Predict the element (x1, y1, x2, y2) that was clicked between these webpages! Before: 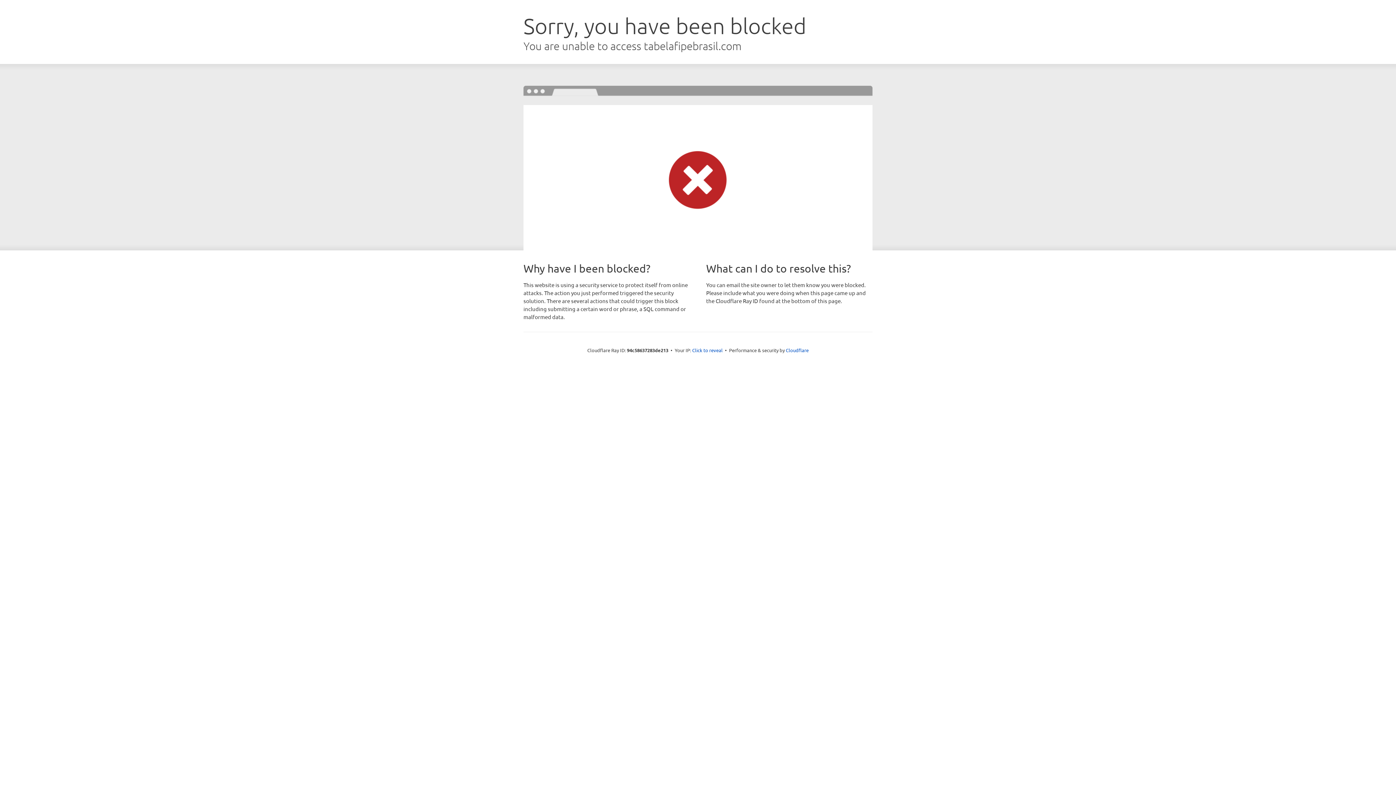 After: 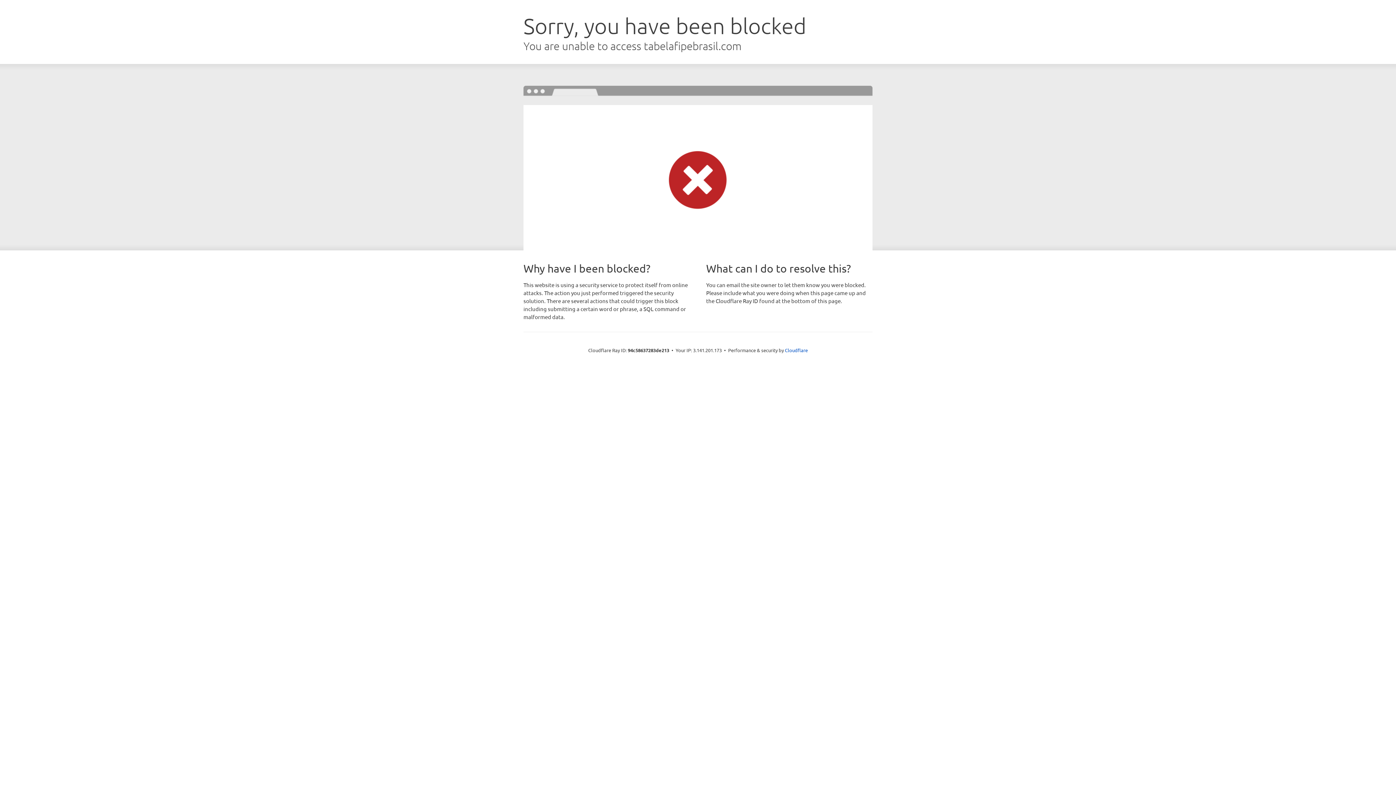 Action: bbox: (692, 346, 722, 353) label: Click to reveal